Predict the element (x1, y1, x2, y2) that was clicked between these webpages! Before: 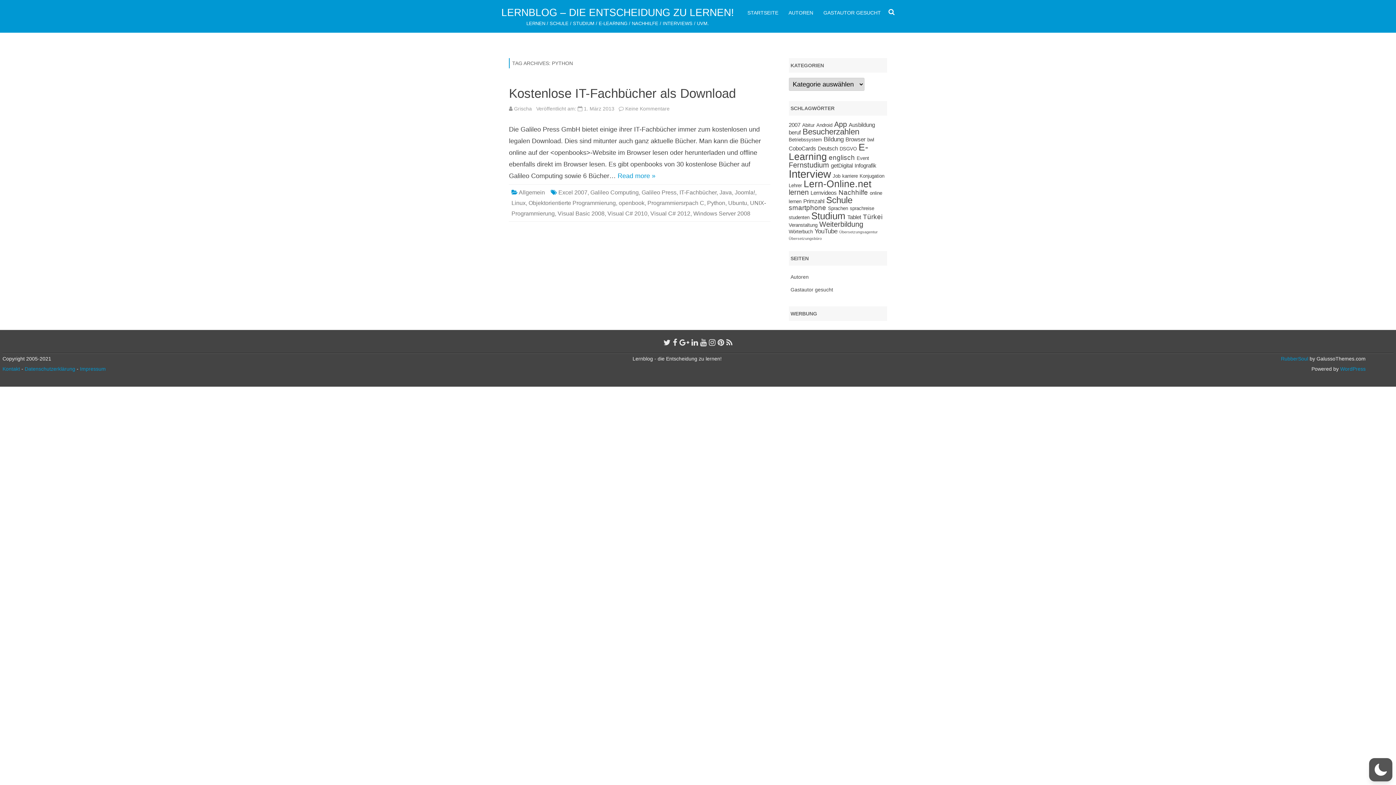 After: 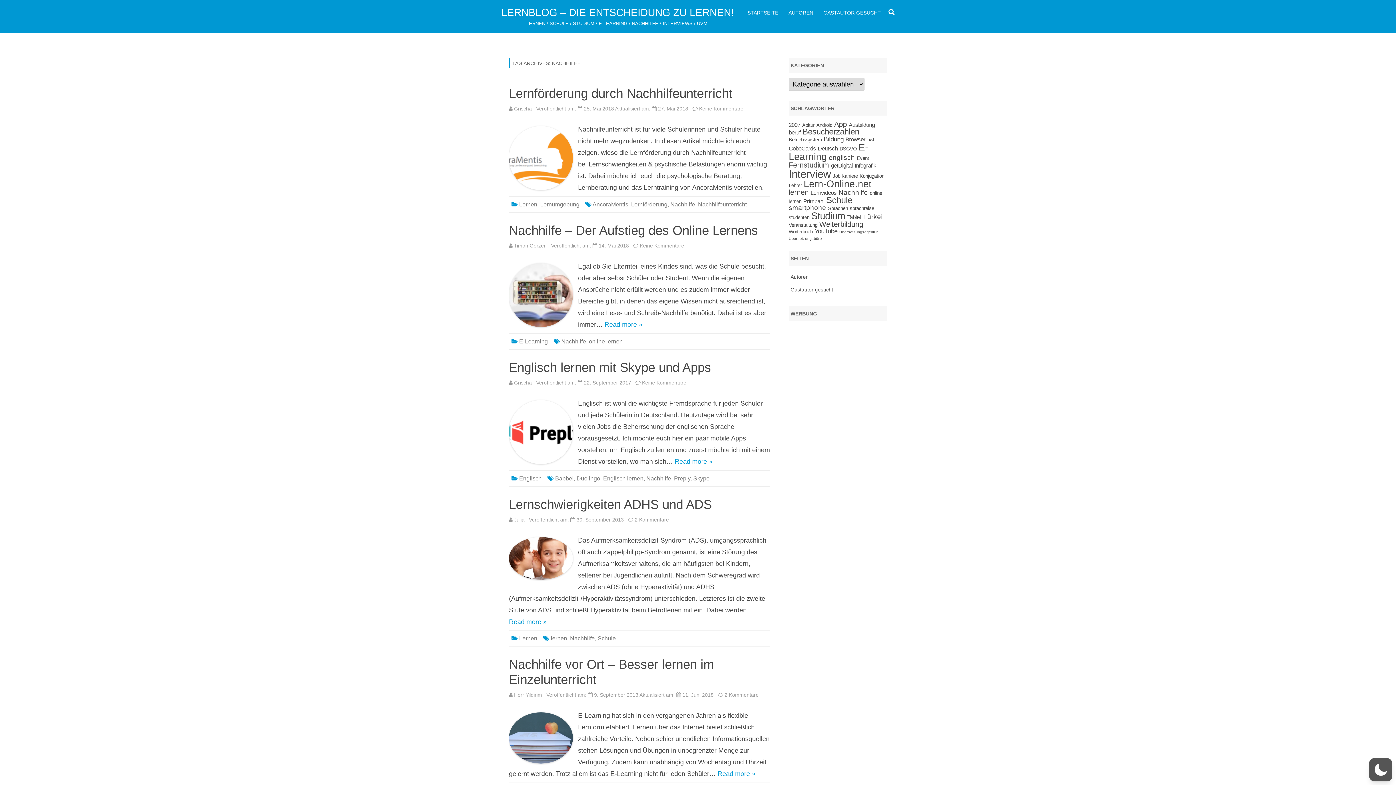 Action: bbox: (838, 188, 868, 196) label: Nachhilfe (7 Einträge)